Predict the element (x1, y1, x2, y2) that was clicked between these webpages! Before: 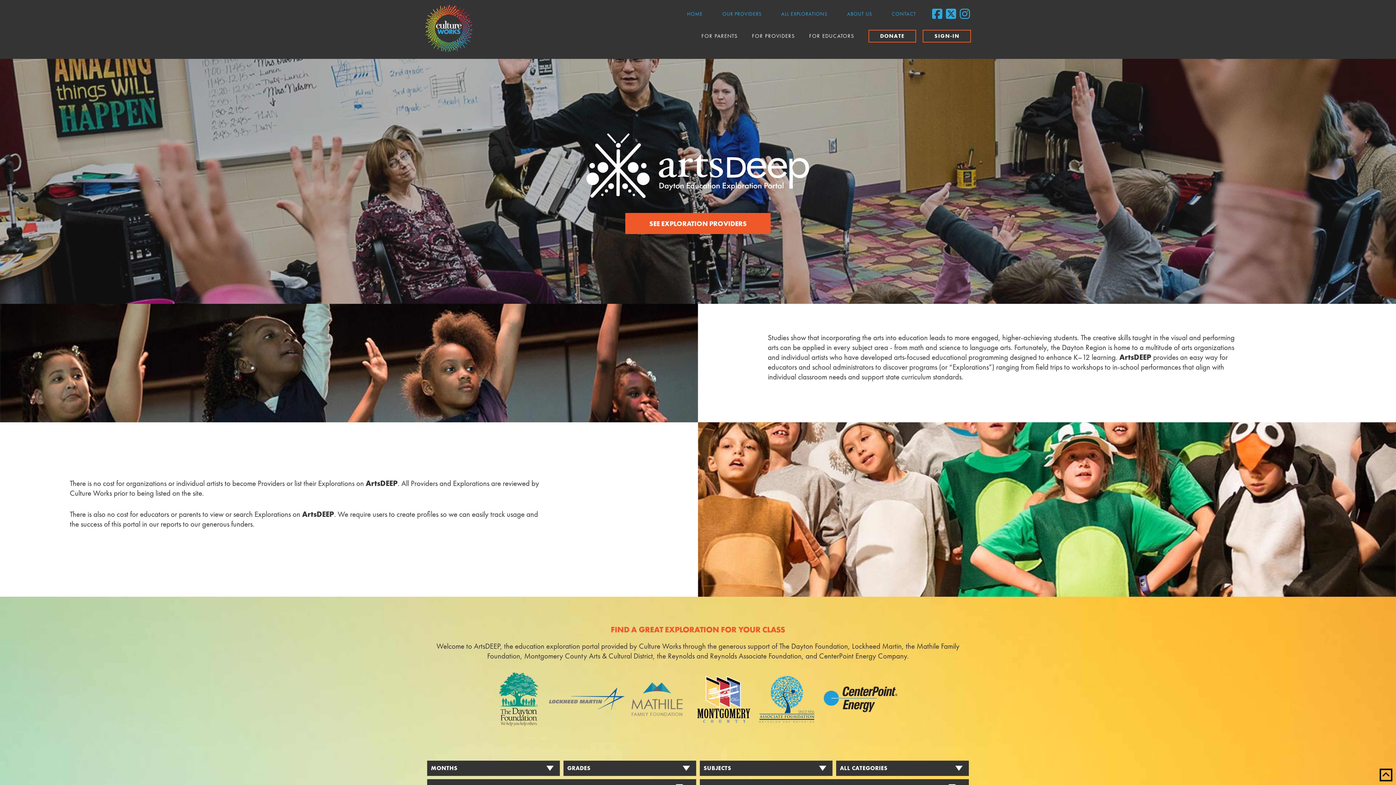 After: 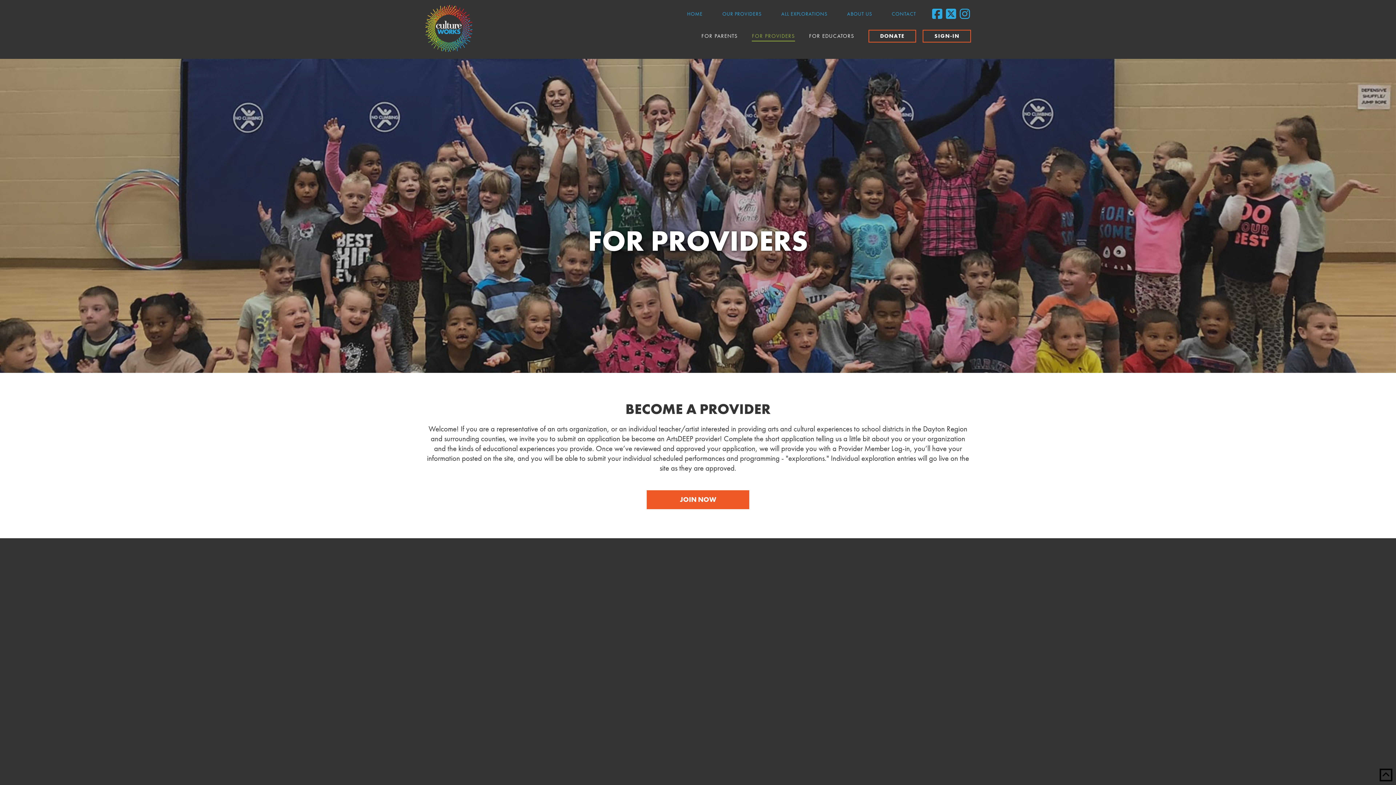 Action: bbox: (744, 33, 802, 51) label: FOR PROVIDERS